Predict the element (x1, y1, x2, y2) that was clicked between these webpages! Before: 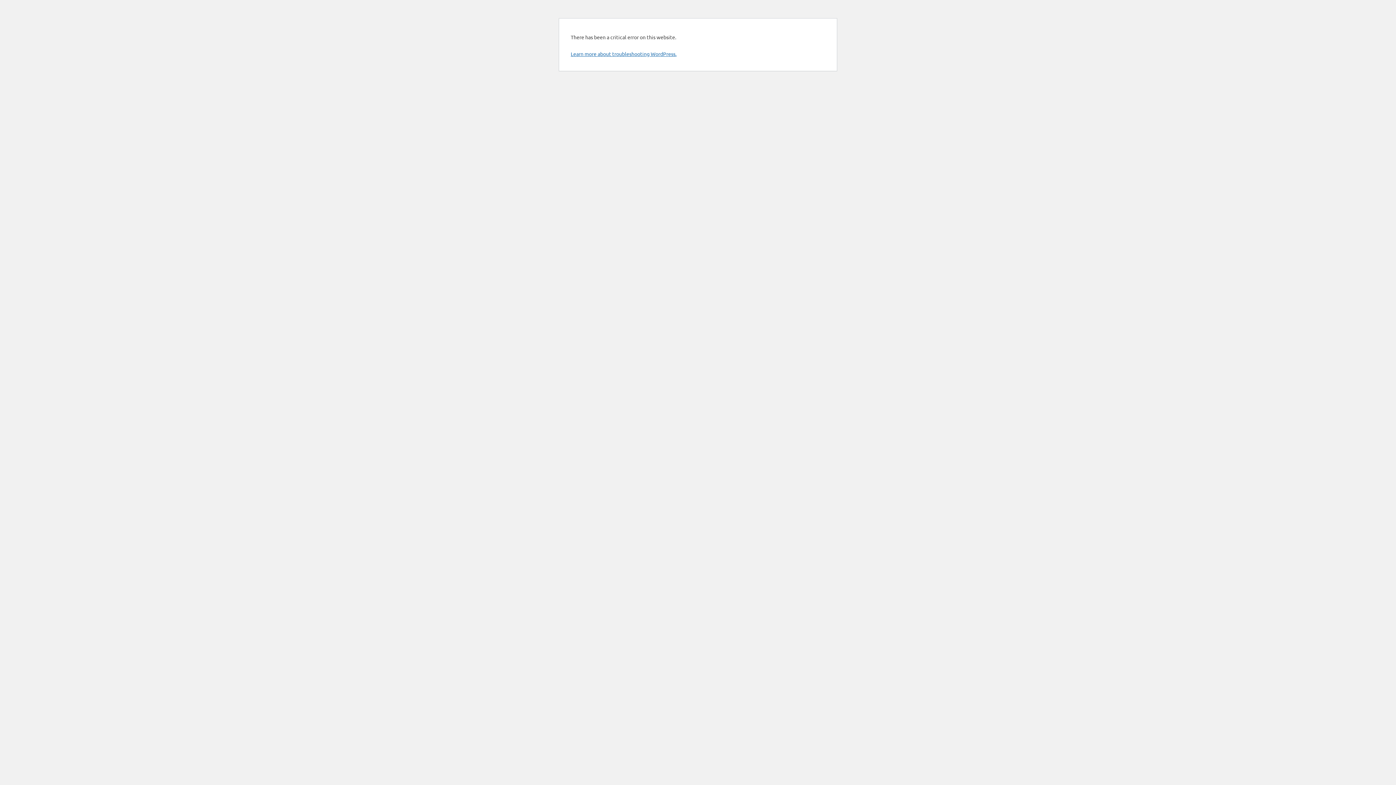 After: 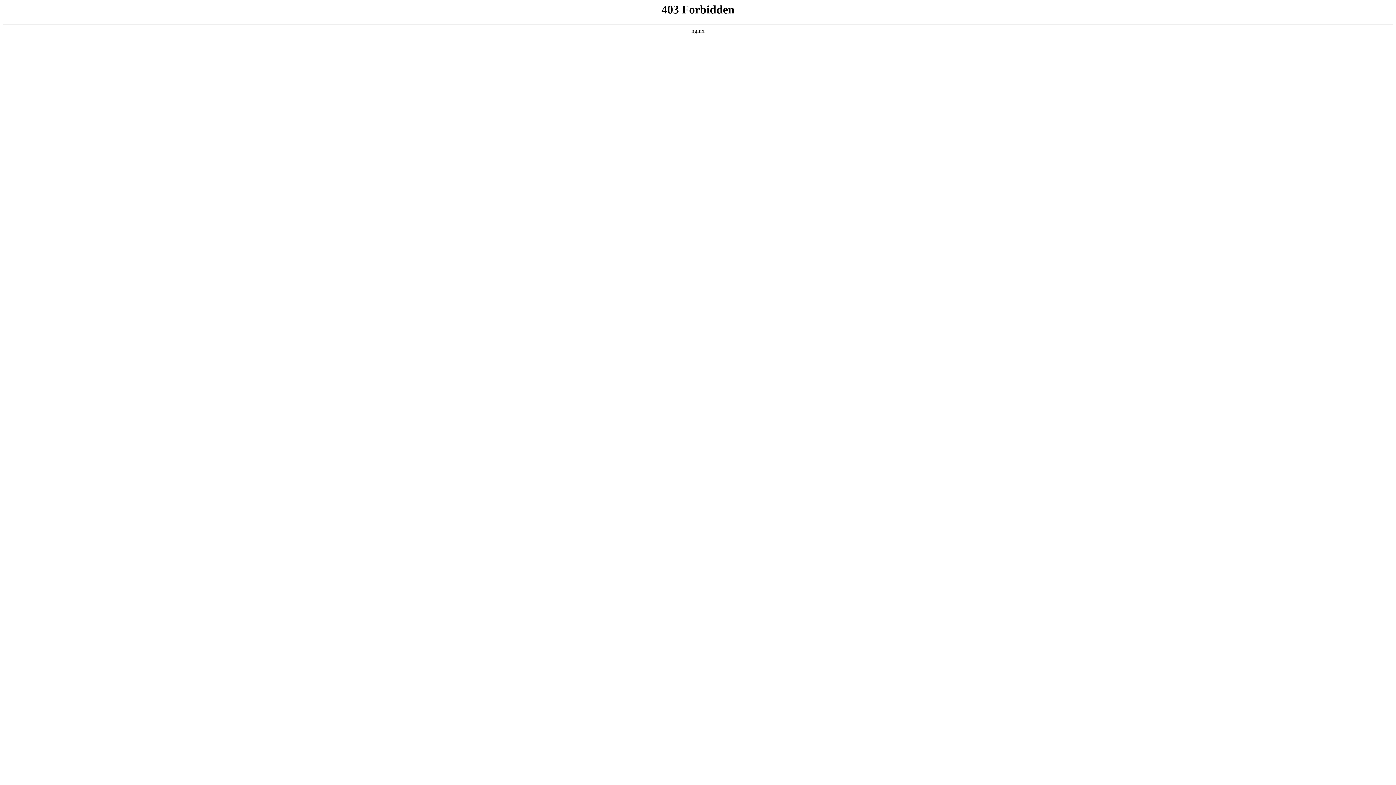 Action: label: Learn more about troubleshooting WordPress. bbox: (570, 50, 676, 57)